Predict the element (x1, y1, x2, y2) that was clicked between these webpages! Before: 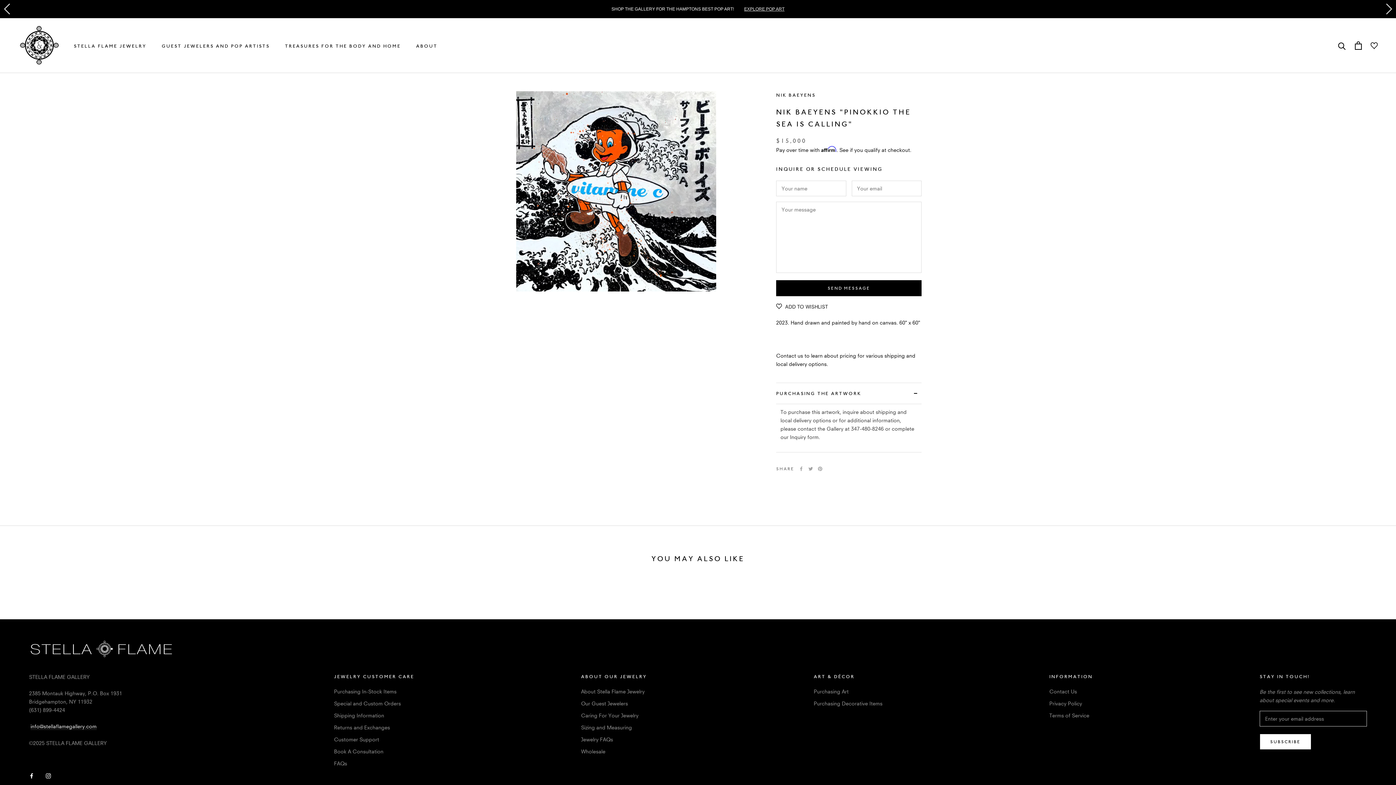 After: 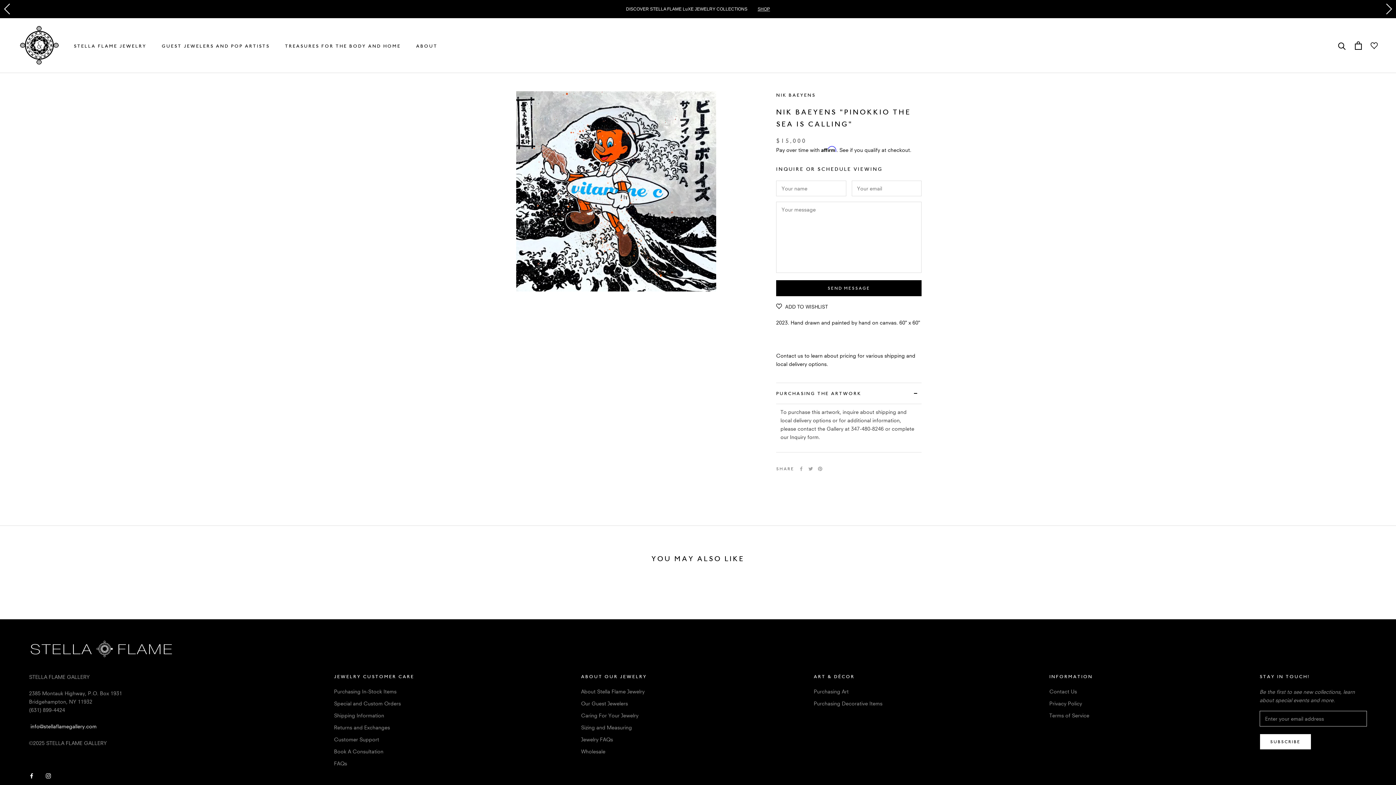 Action: bbox: (30, 723, 96, 729) label: info@stellaflamegallery.com